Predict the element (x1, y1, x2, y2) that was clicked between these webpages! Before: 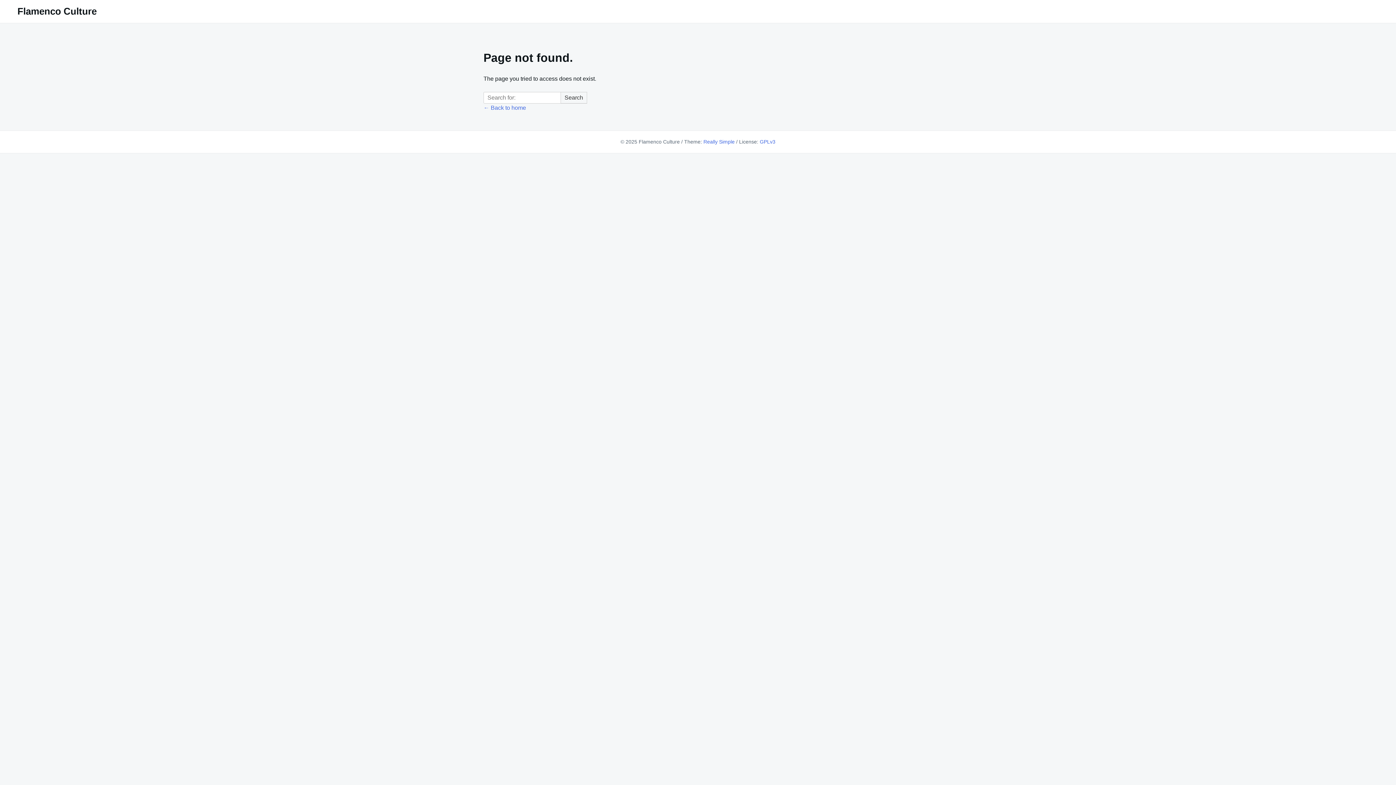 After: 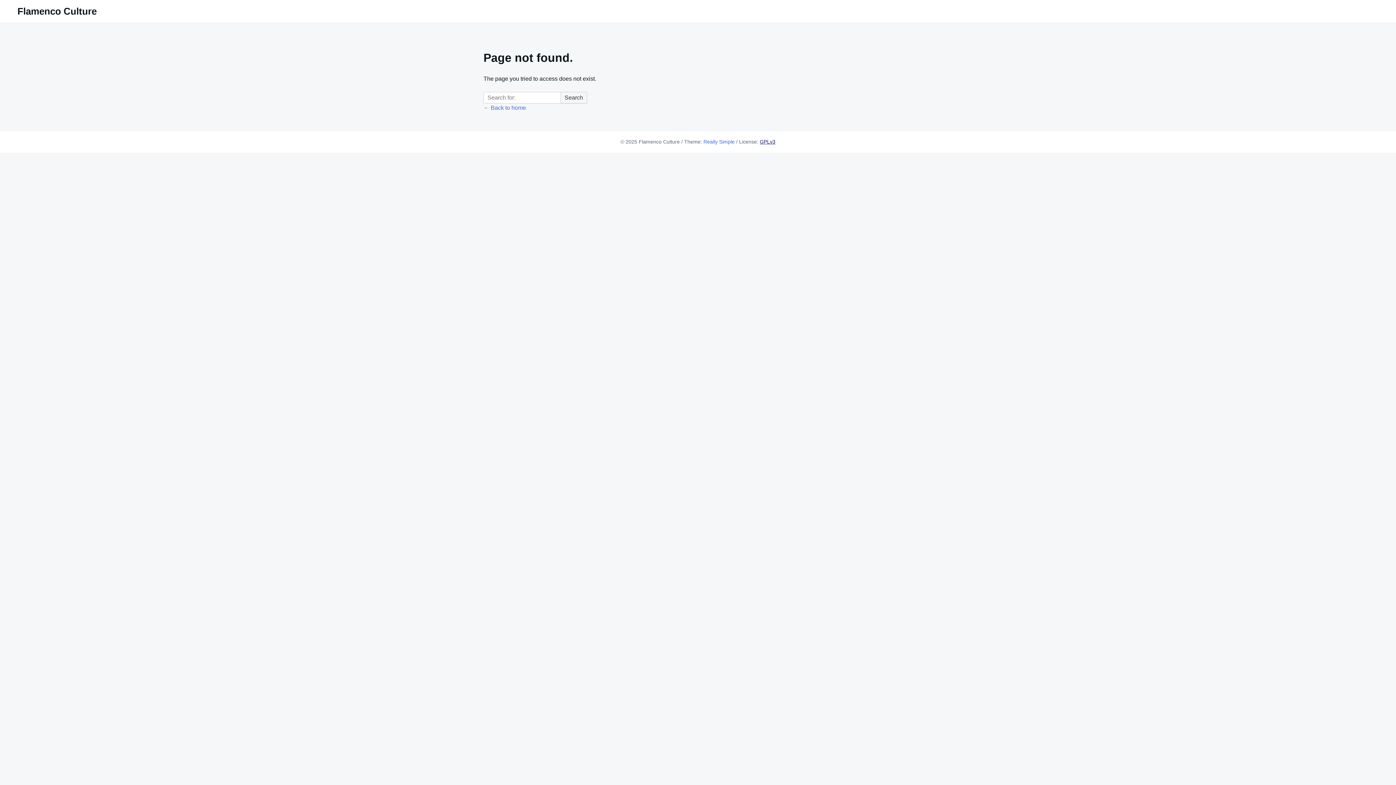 Action: label: GPLv3 bbox: (760, 138, 775, 144)